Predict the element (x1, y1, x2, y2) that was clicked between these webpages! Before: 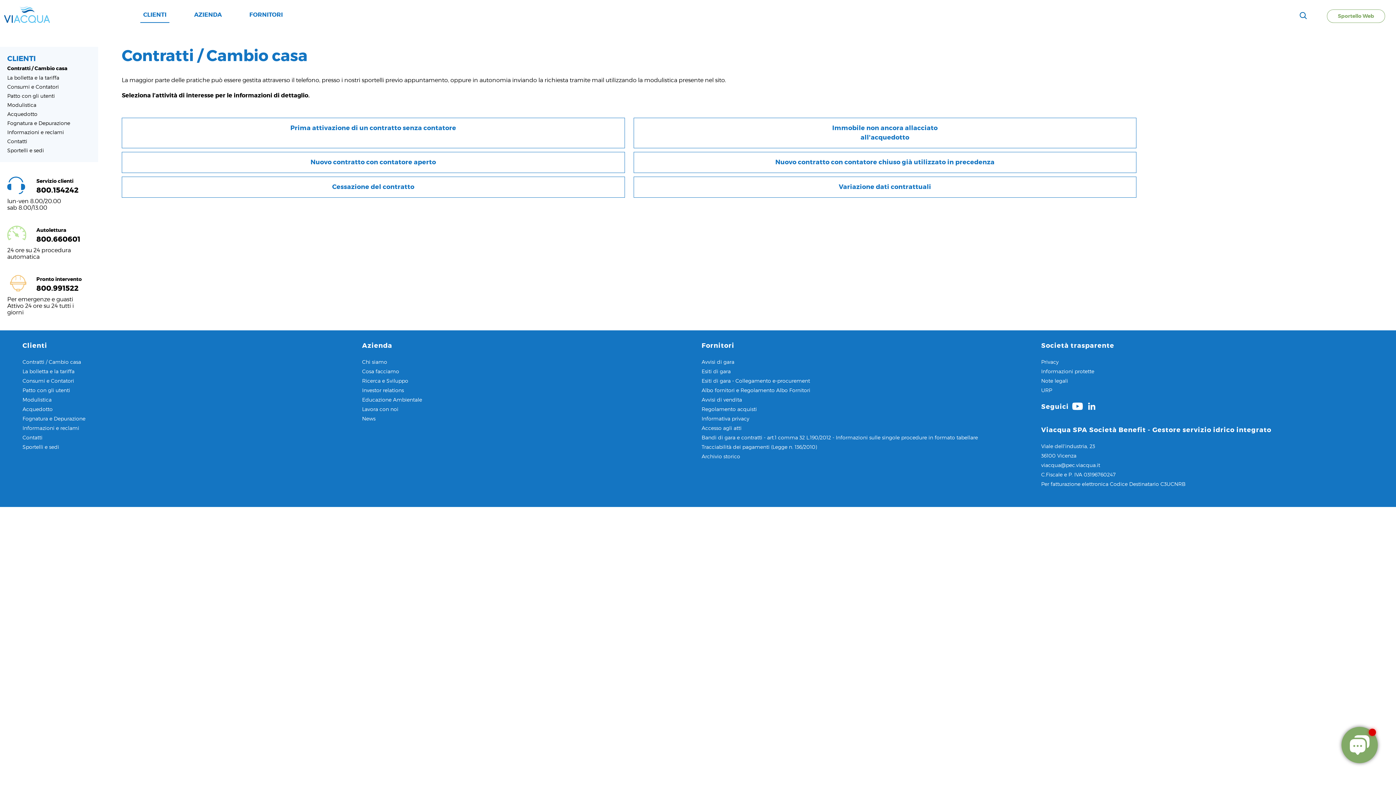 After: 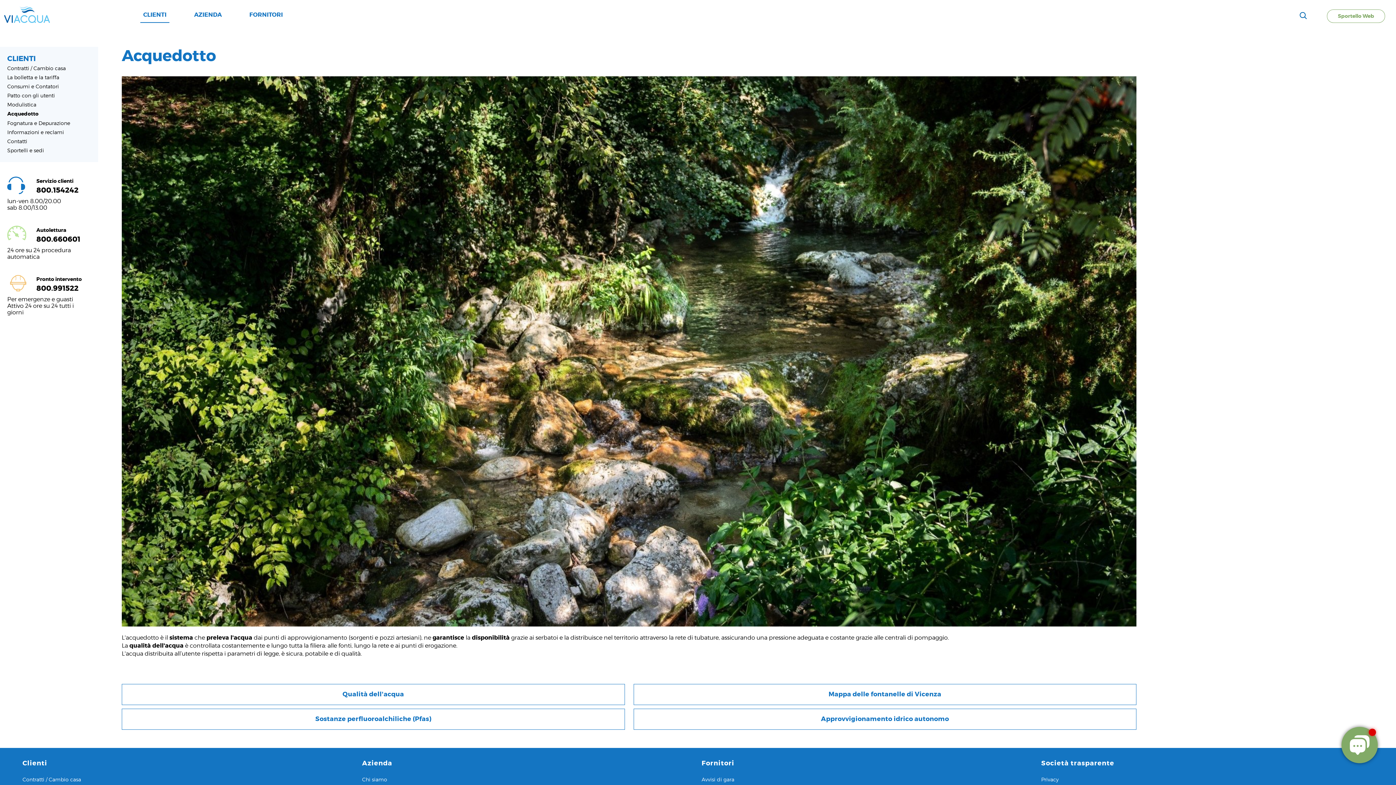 Action: label: Acquedotto bbox: (7, 108, 37, 118)